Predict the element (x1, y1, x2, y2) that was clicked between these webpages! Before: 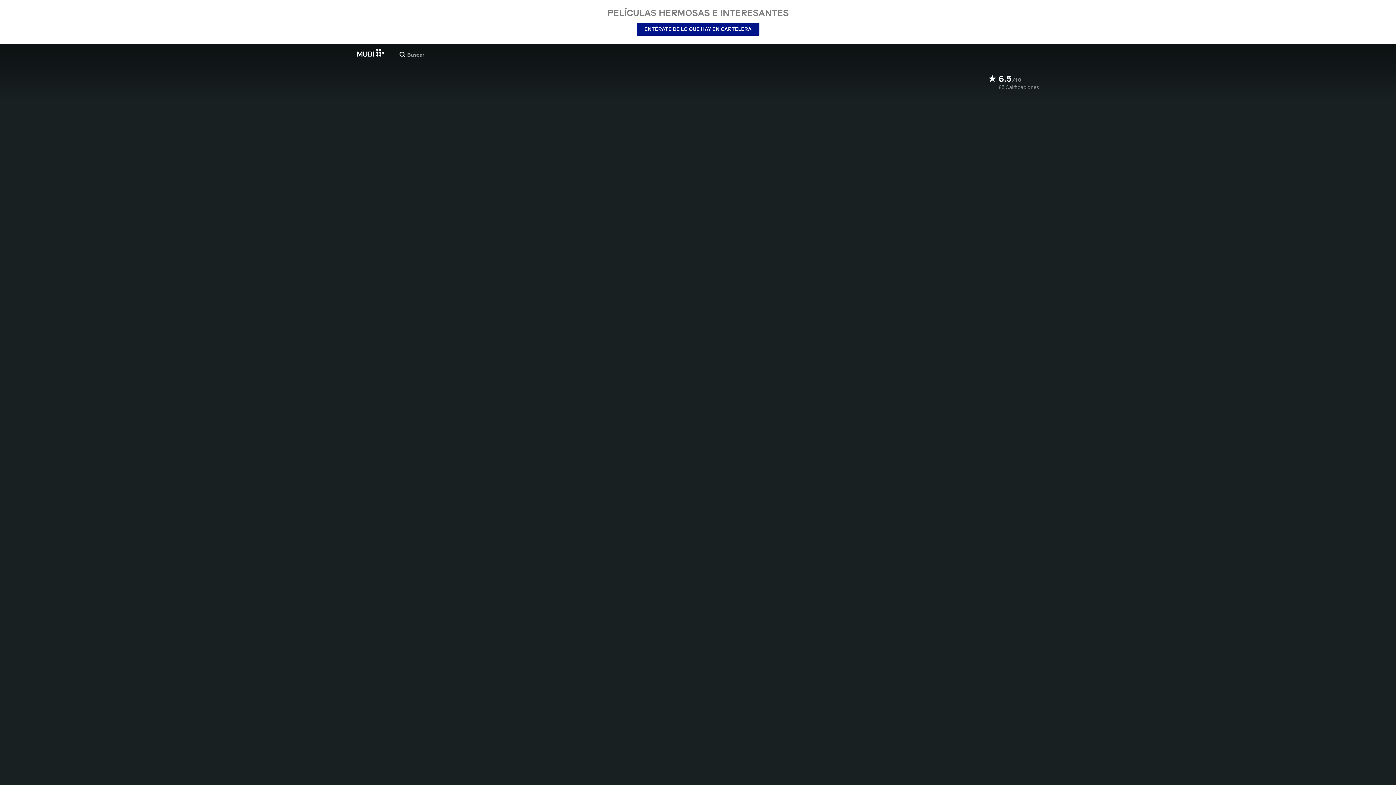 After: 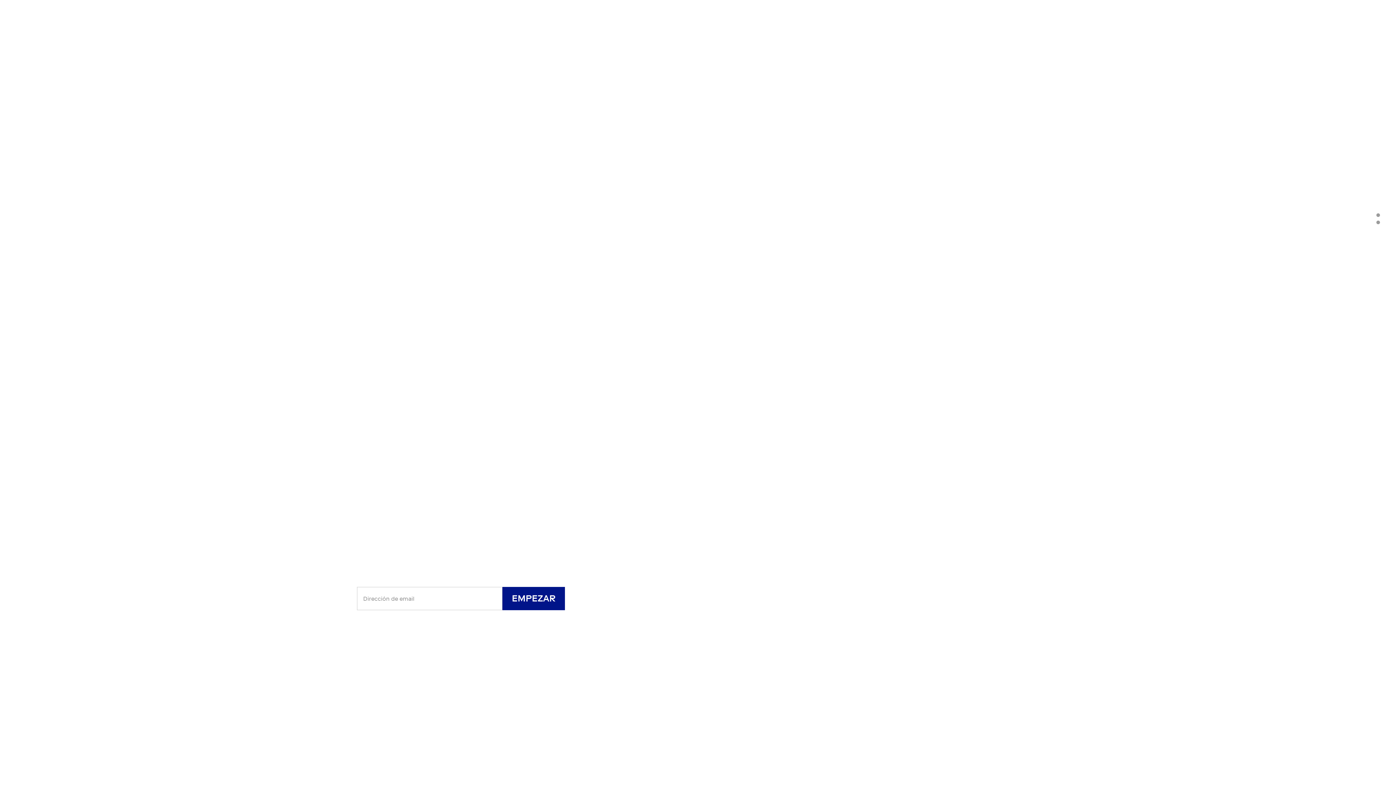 Action: bbox: (357, 48, 384, 56)